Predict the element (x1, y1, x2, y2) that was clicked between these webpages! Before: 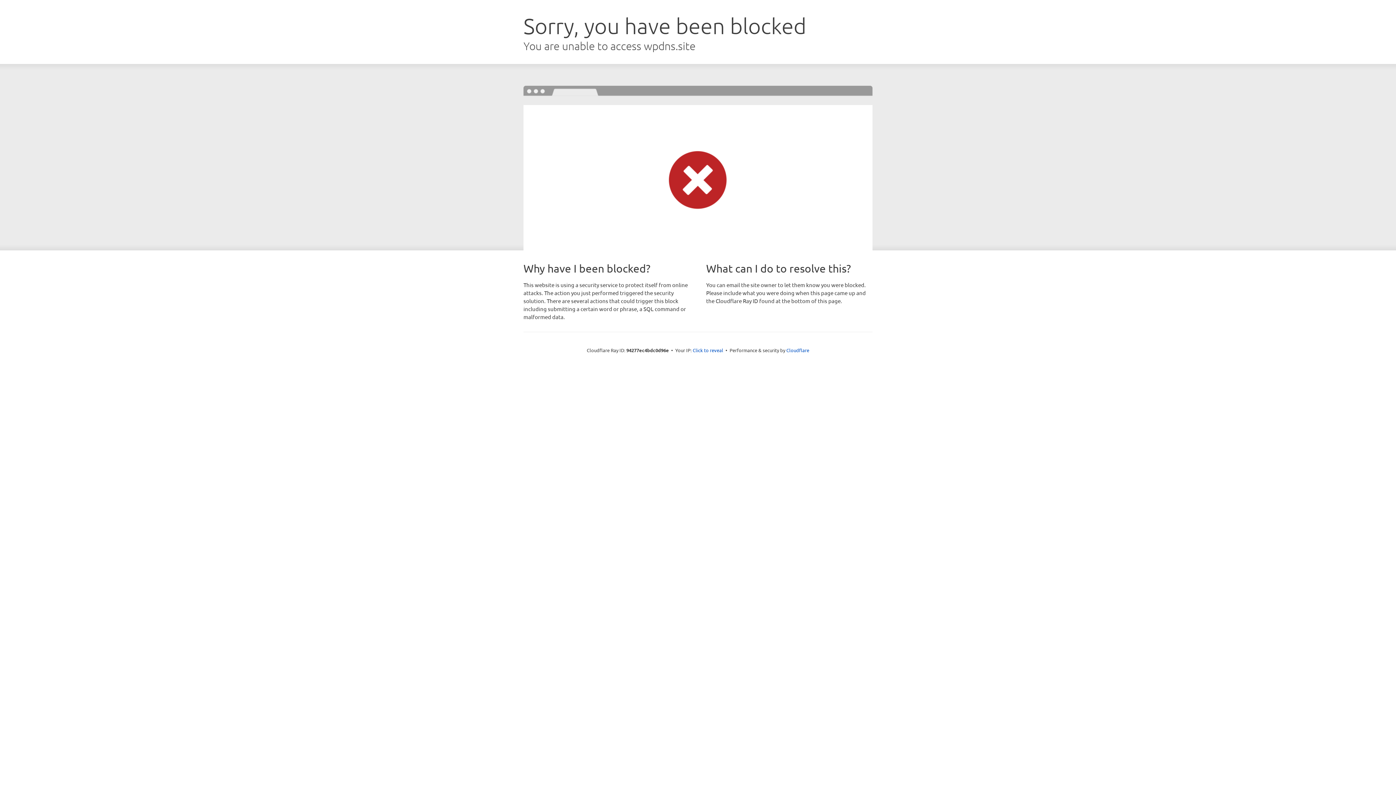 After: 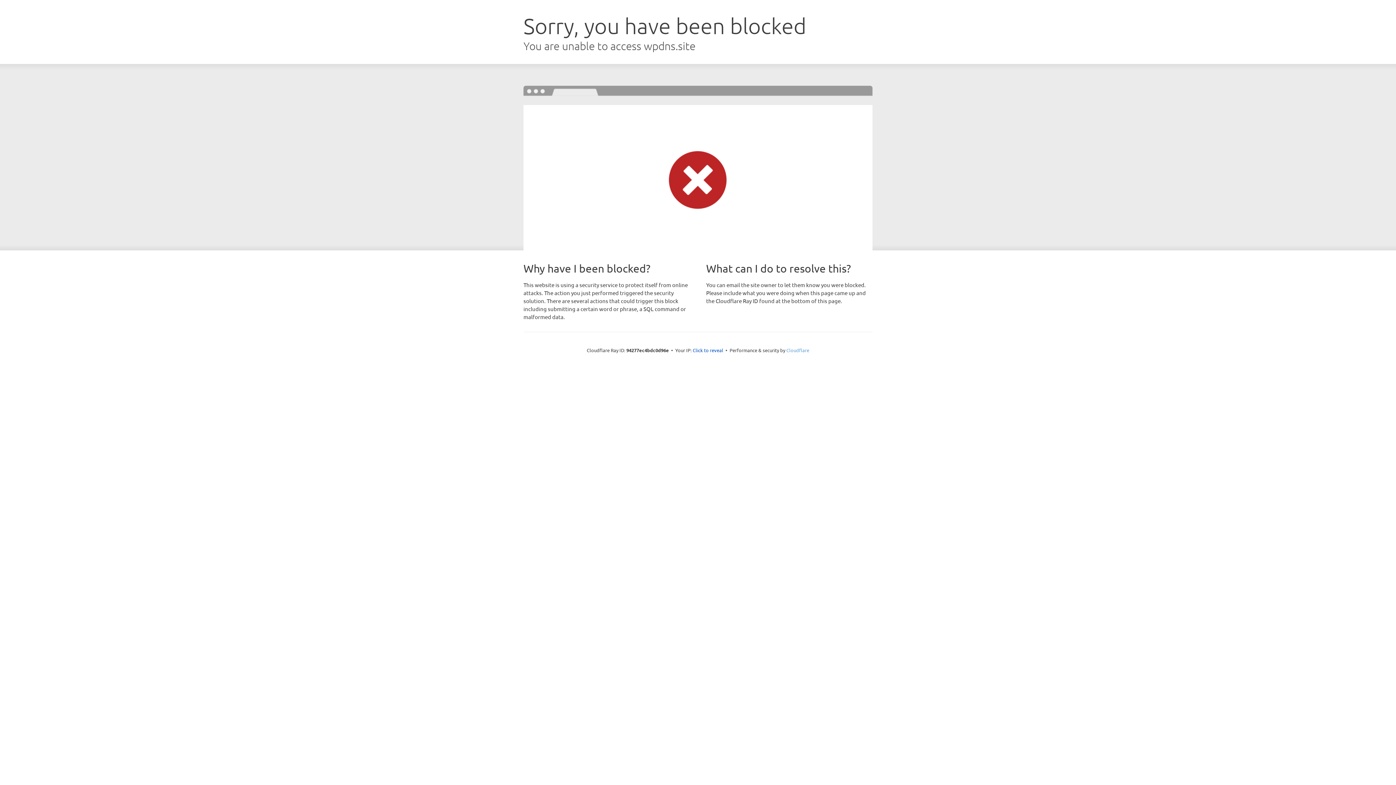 Action: bbox: (786, 347, 809, 353) label: Cloudflare